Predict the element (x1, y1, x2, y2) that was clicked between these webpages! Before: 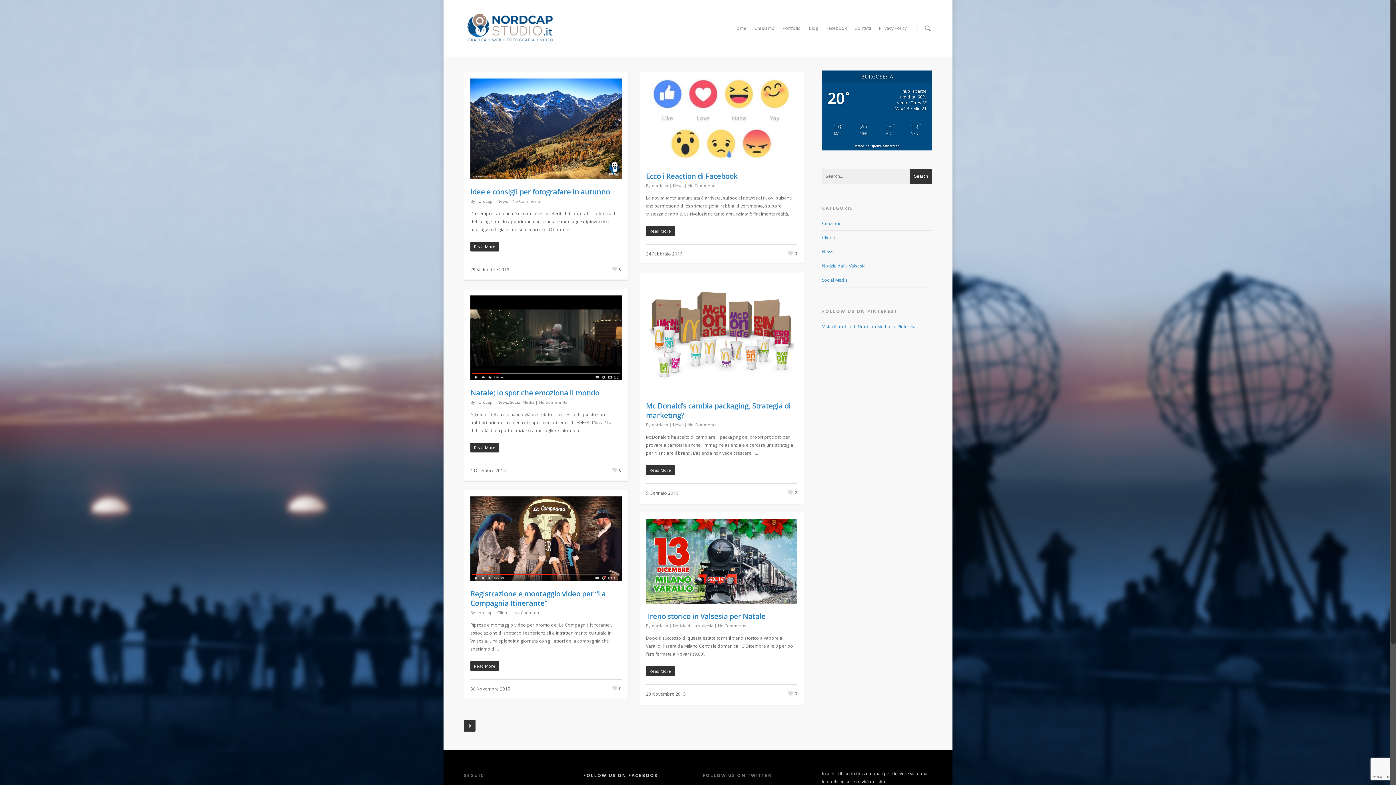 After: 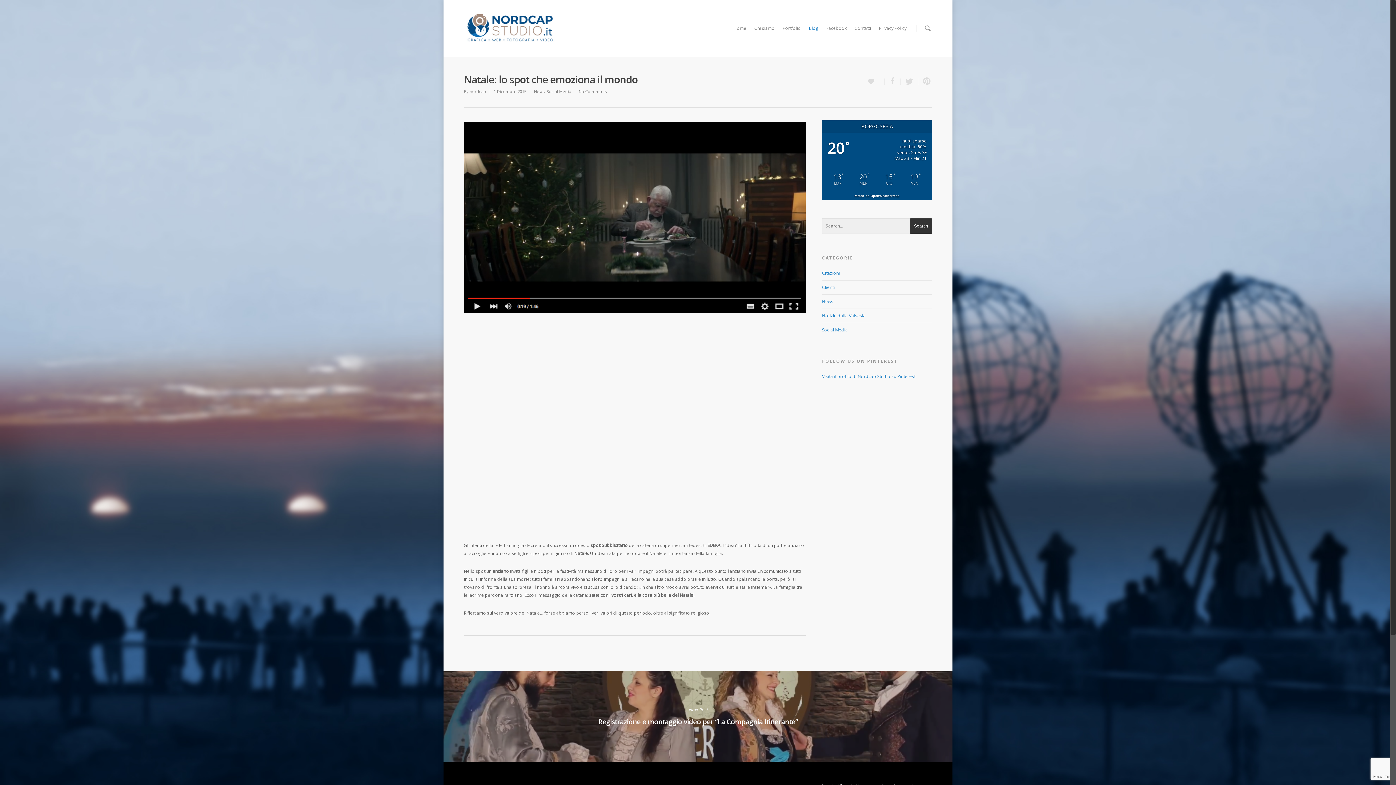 Action: label: Natale: lo spot che emoziona il mondo bbox: (470, 387, 599, 397)